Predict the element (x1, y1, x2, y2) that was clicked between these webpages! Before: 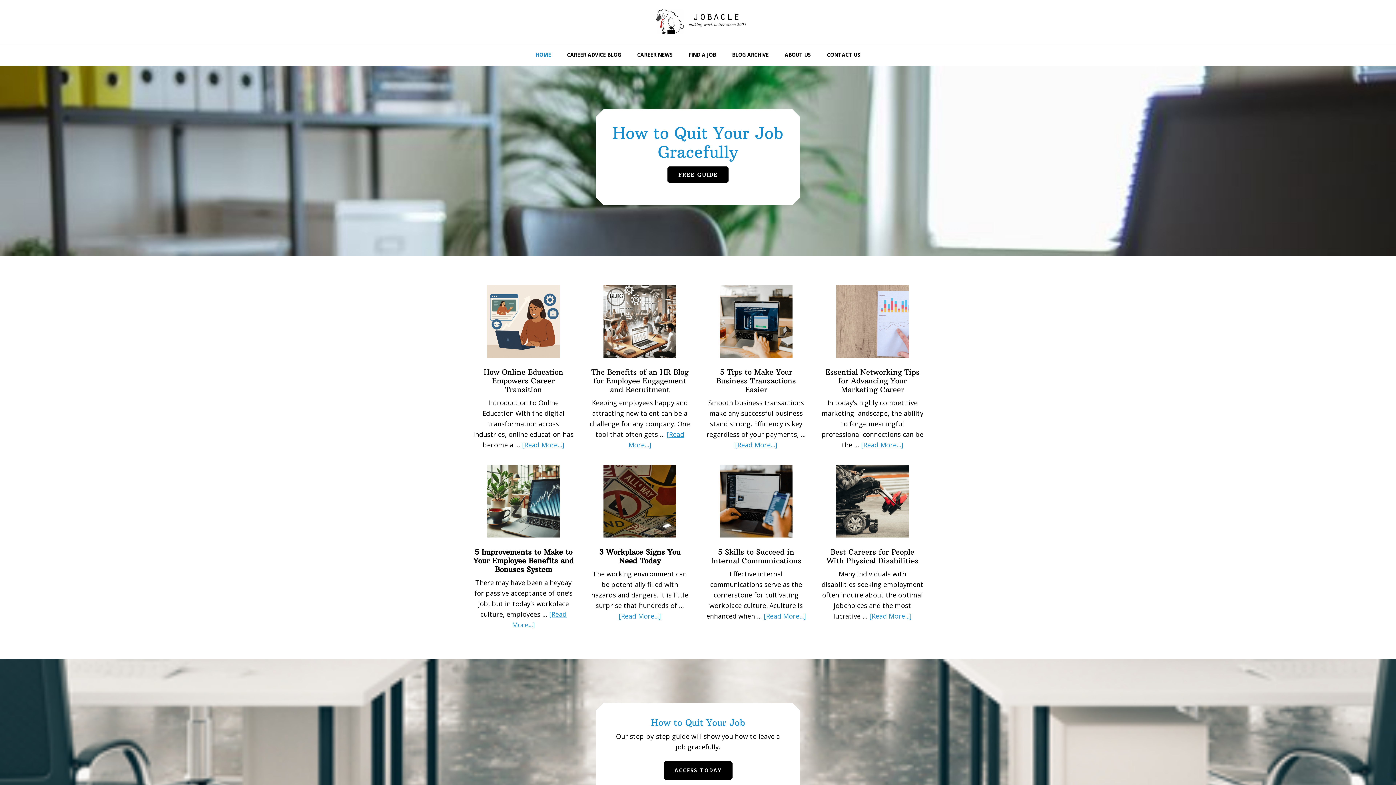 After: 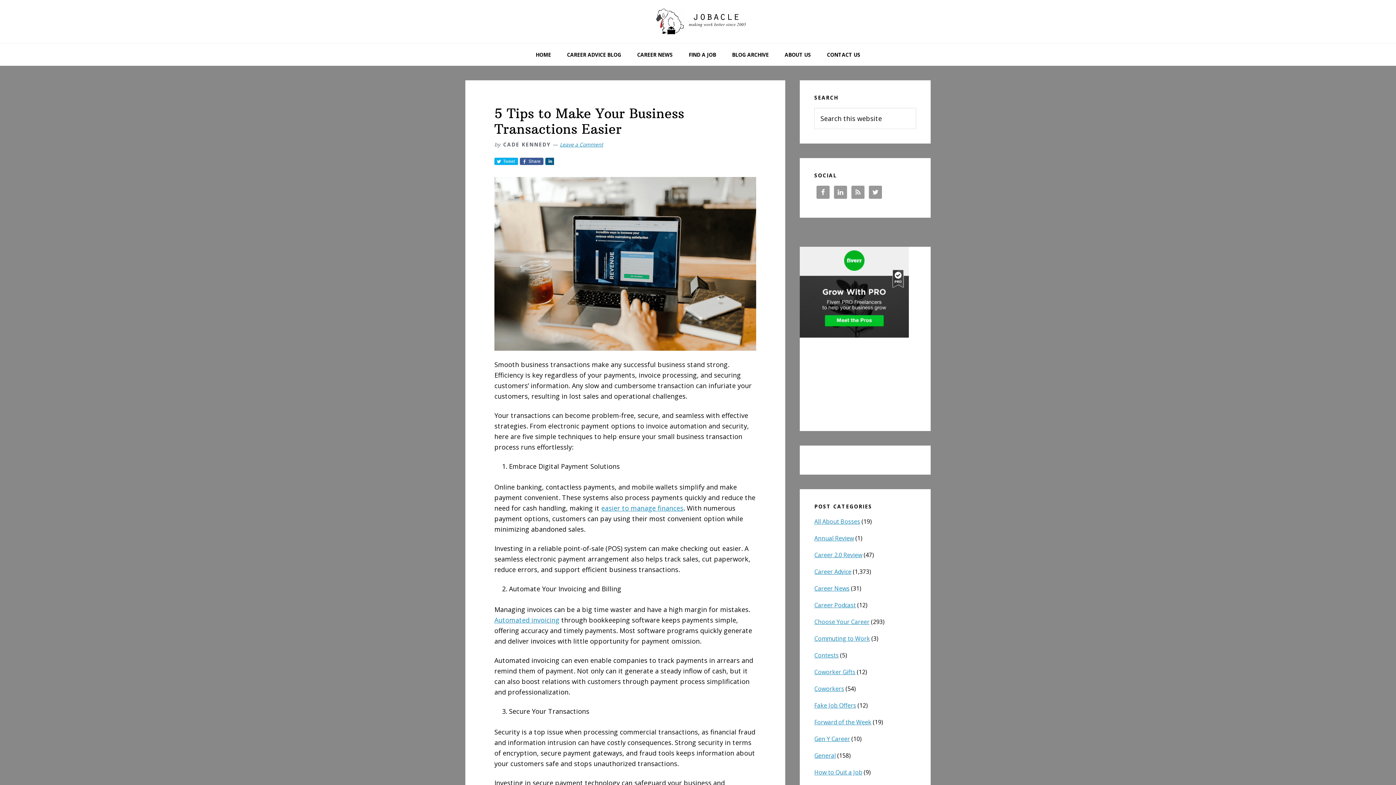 Action: bbox: (716, 367, 796, 394) label: 5 Tips to Make Your Business Transactions Easier